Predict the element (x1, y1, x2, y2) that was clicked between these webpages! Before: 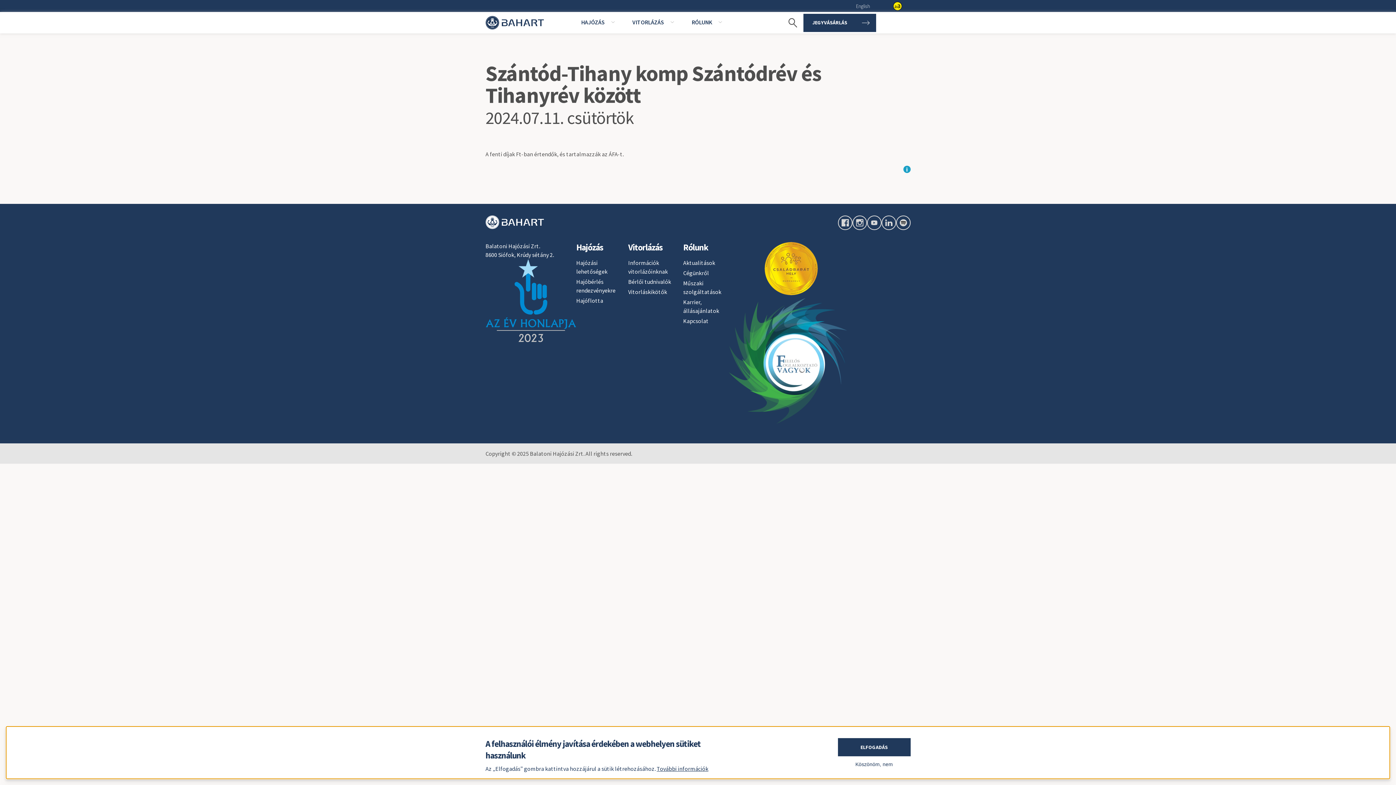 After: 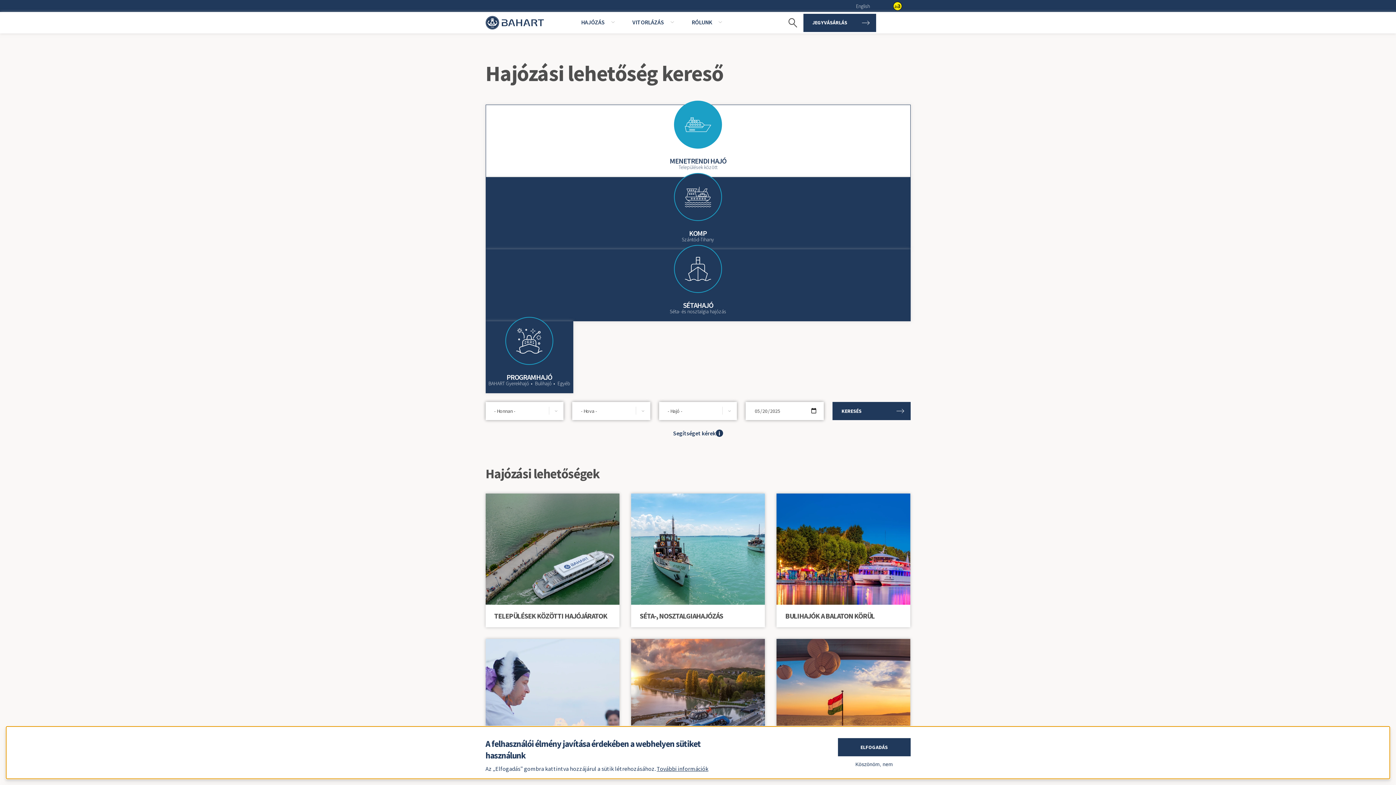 Action: bbox: (576, 257, 628, 276) label: Hajózási lehetőségek